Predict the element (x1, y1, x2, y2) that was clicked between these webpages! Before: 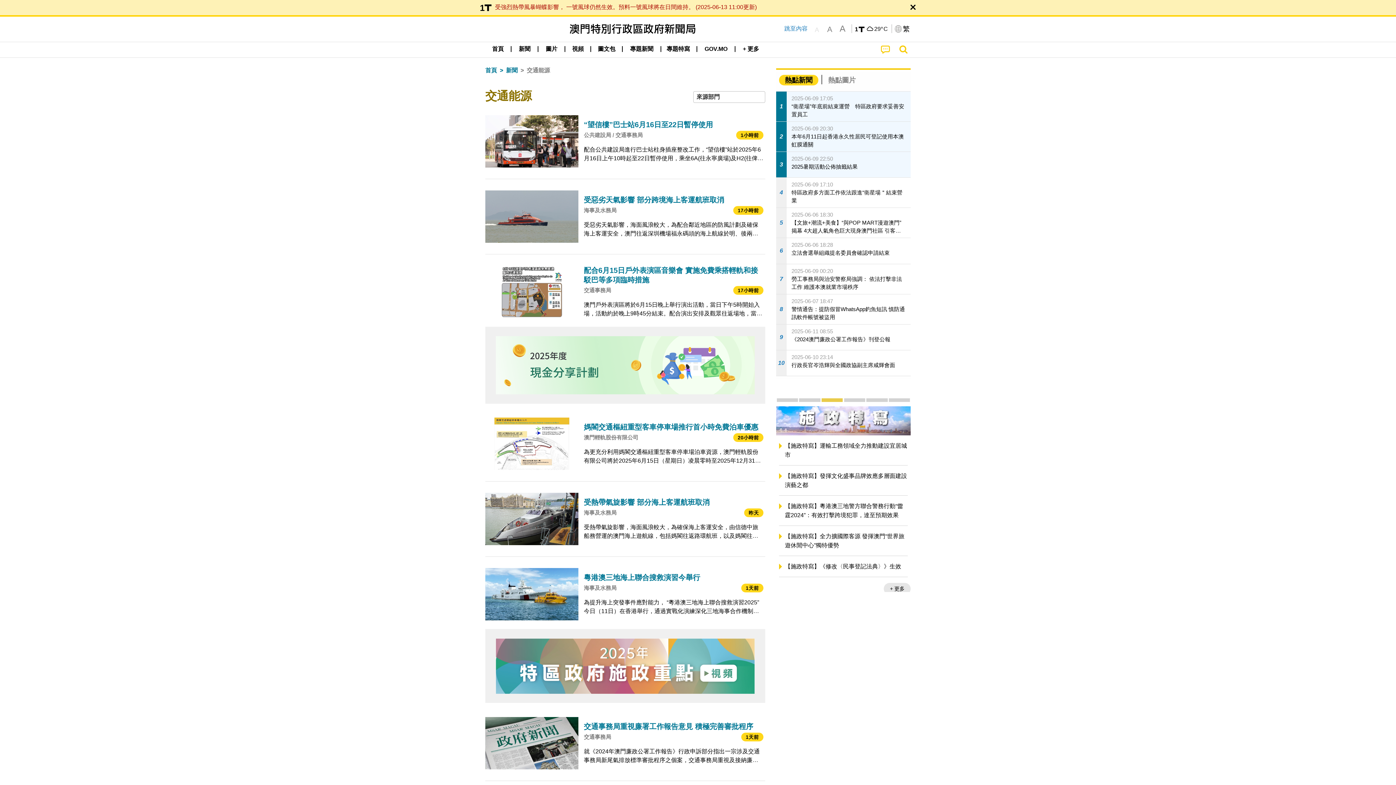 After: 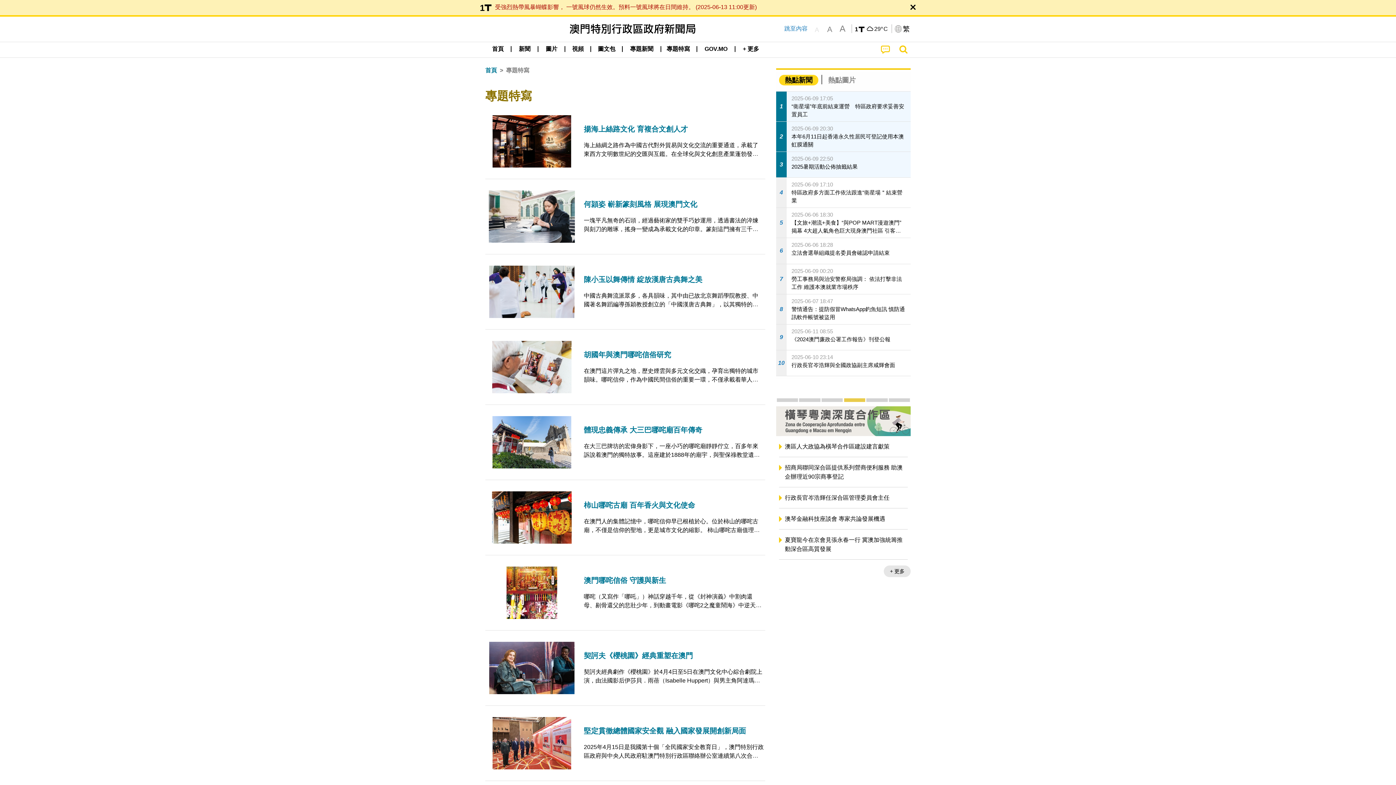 Action: label: 專題特寫 bbox: (661, 42, 694, 56)